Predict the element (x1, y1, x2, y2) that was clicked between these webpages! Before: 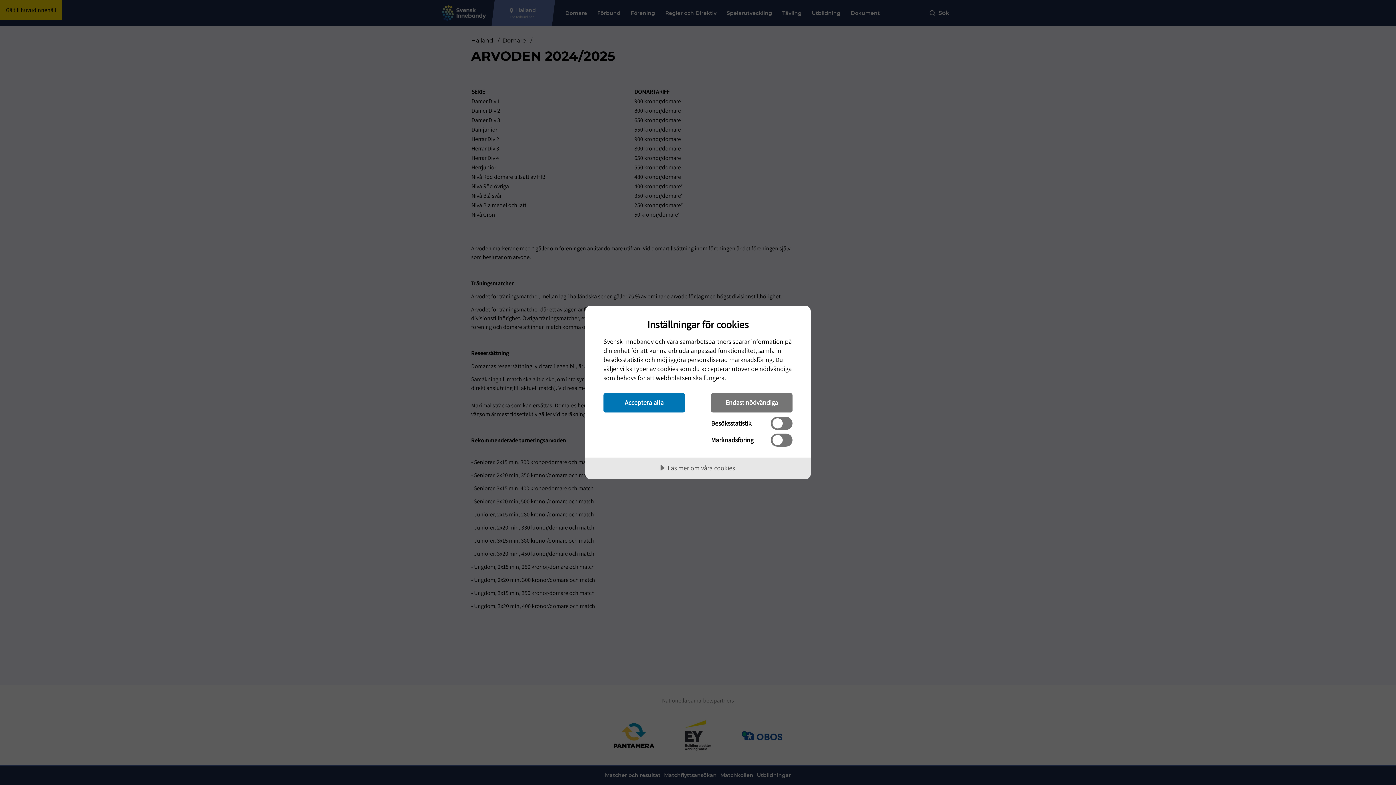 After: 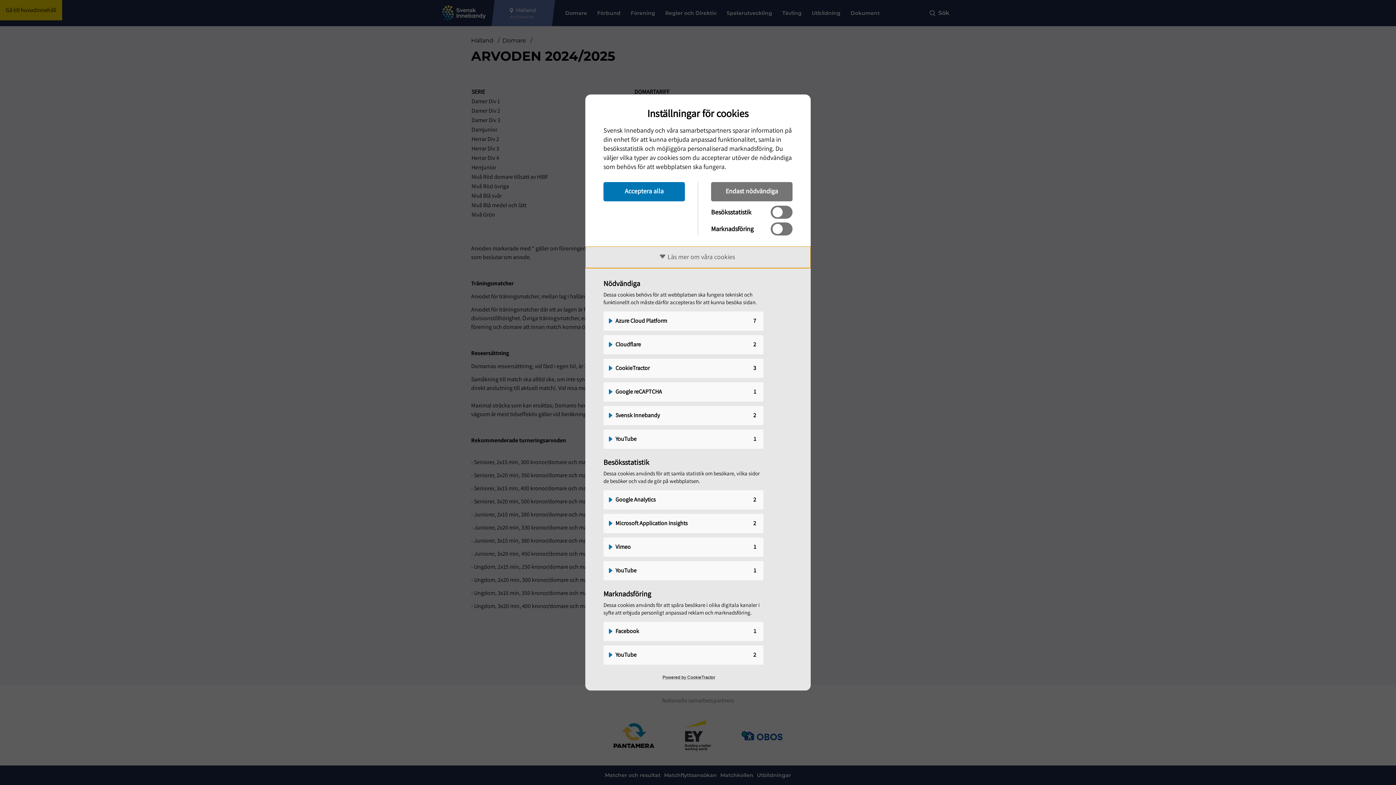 Action: bbox: (585, 457, 810, 479) label: Läs mer om våra cookies